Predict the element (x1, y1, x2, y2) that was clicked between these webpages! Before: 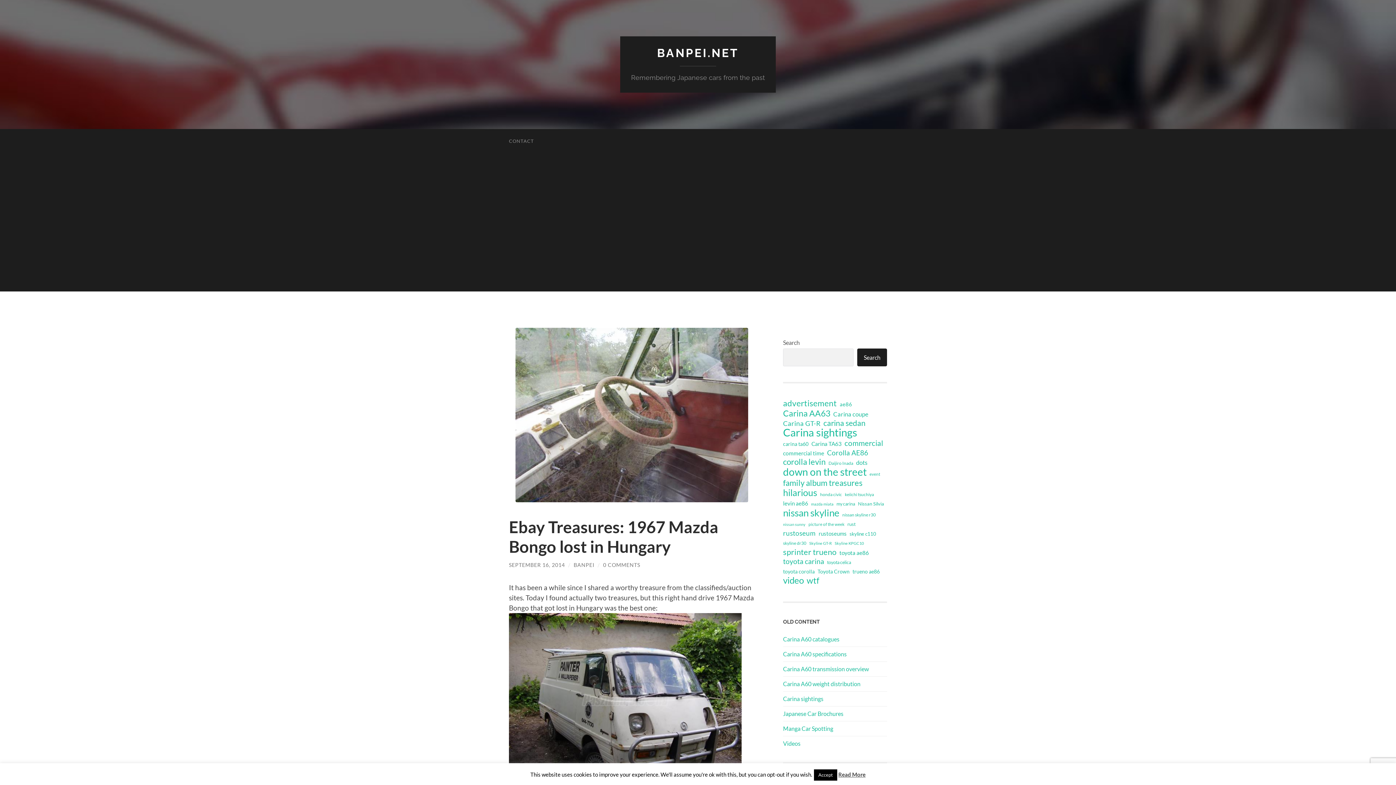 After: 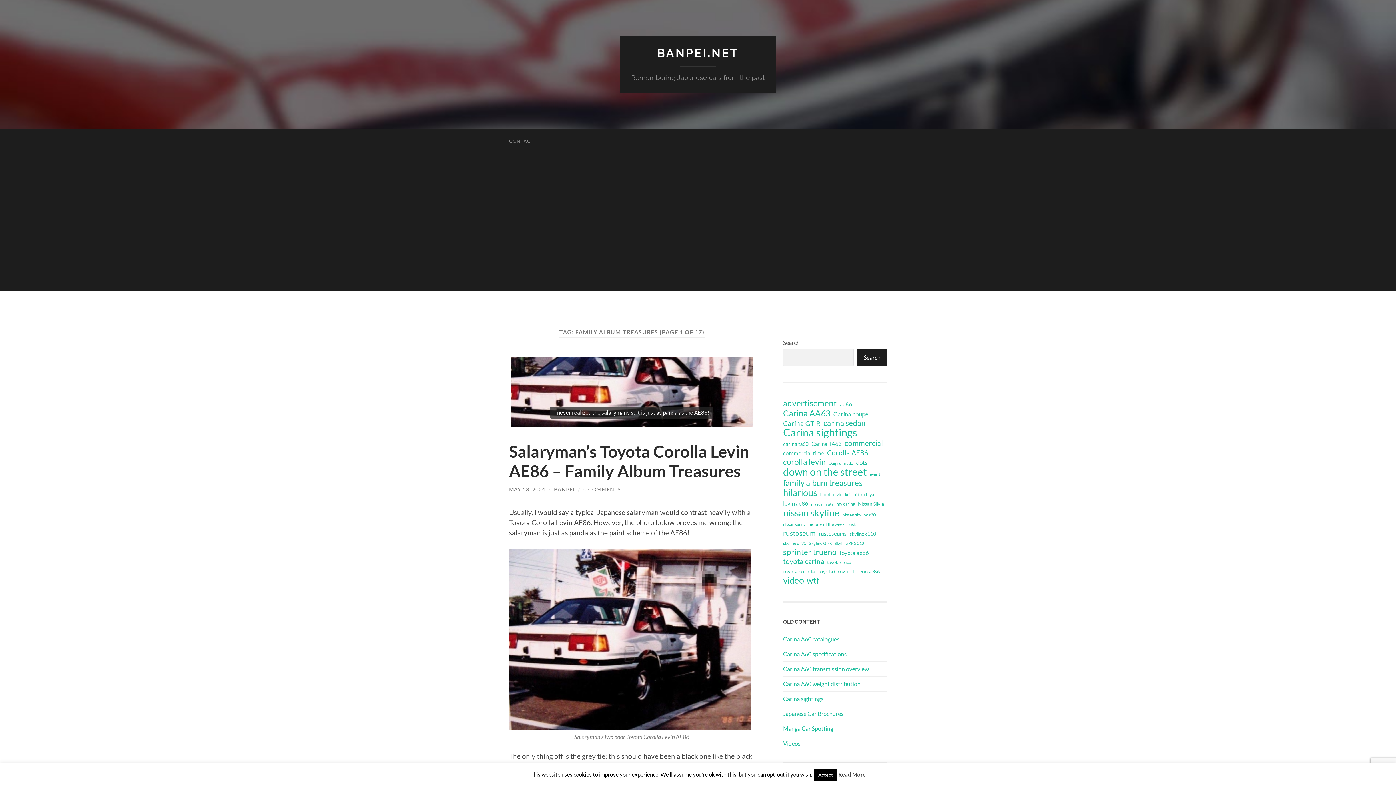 Action: bbox: (783, 478, 862, 487) label: family album treasures (97 items)